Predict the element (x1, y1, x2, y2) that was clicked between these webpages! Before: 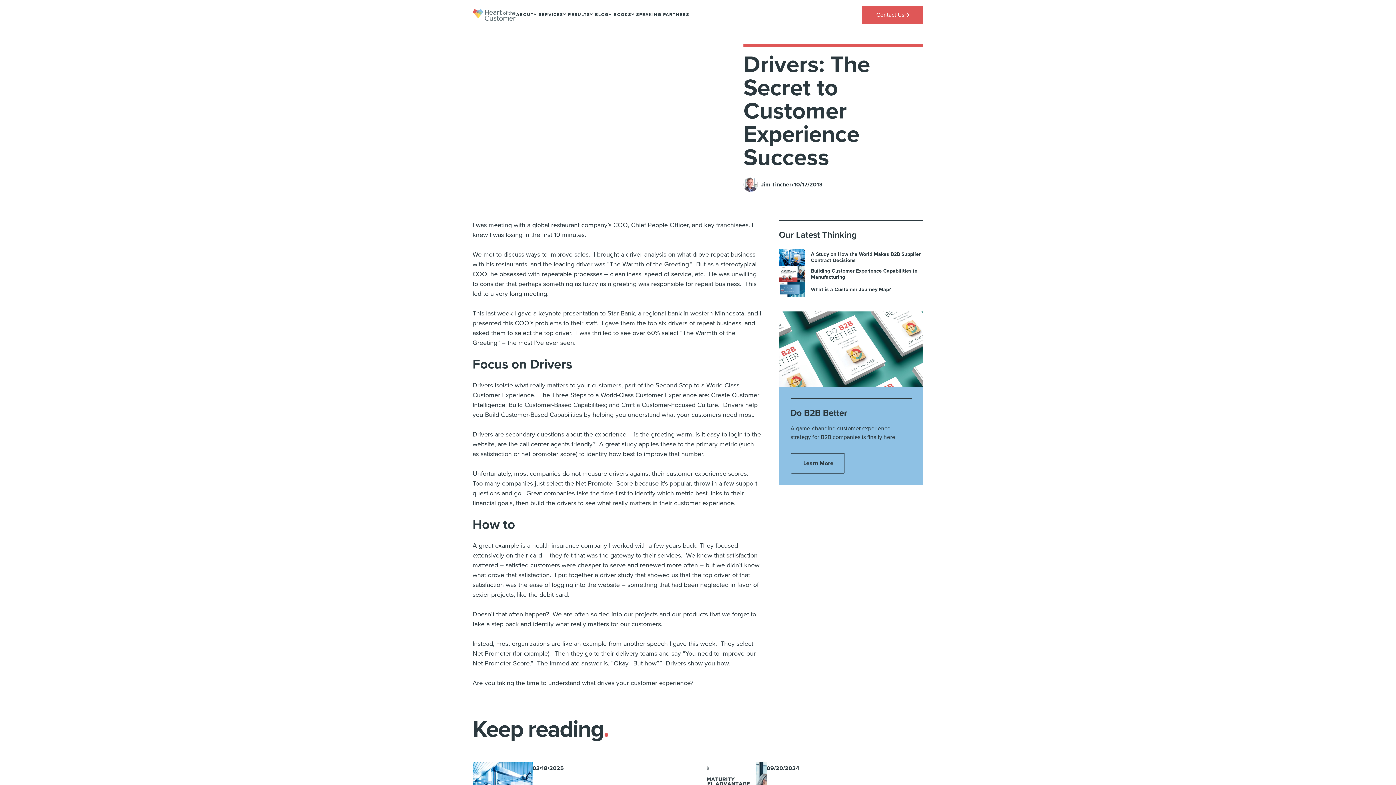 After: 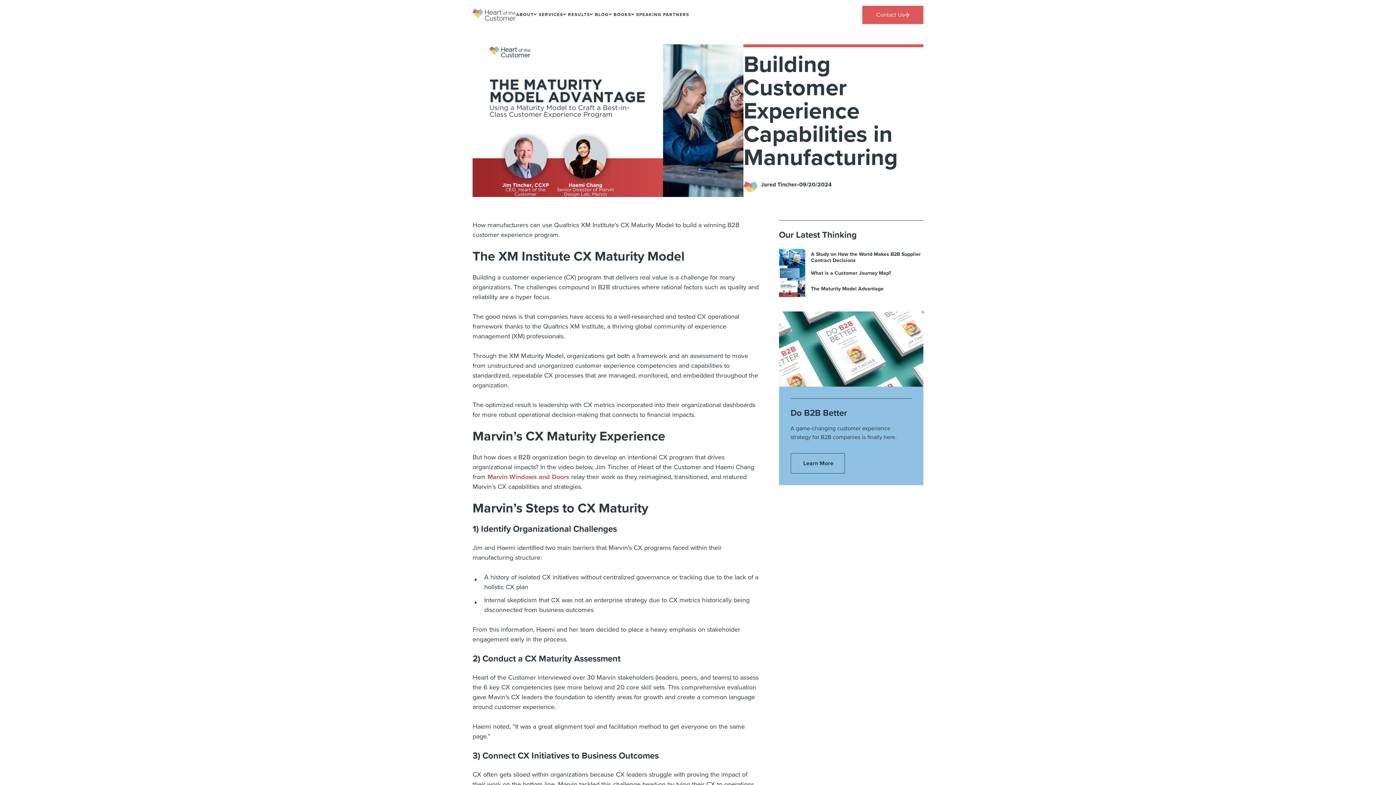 Action: bbox: (779, 265, 805, 282)